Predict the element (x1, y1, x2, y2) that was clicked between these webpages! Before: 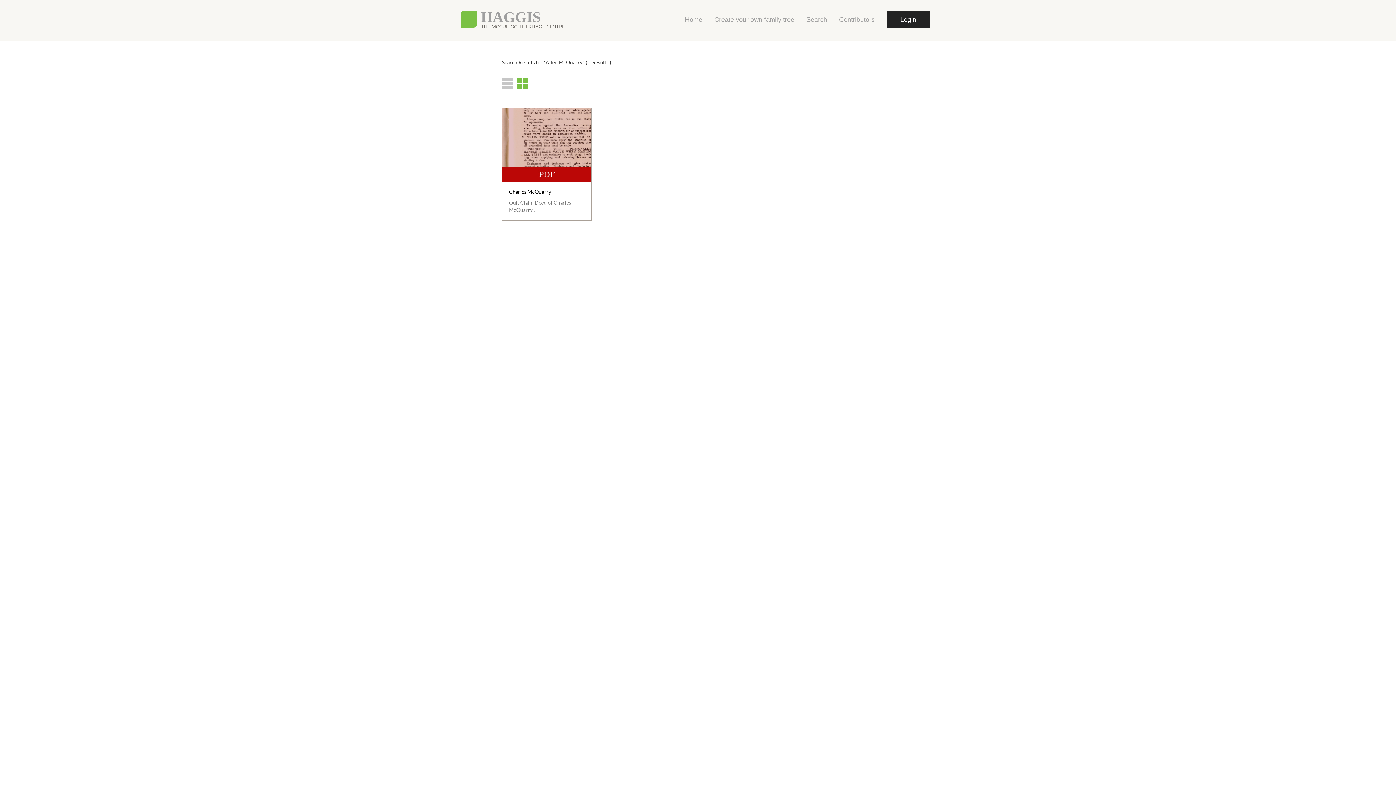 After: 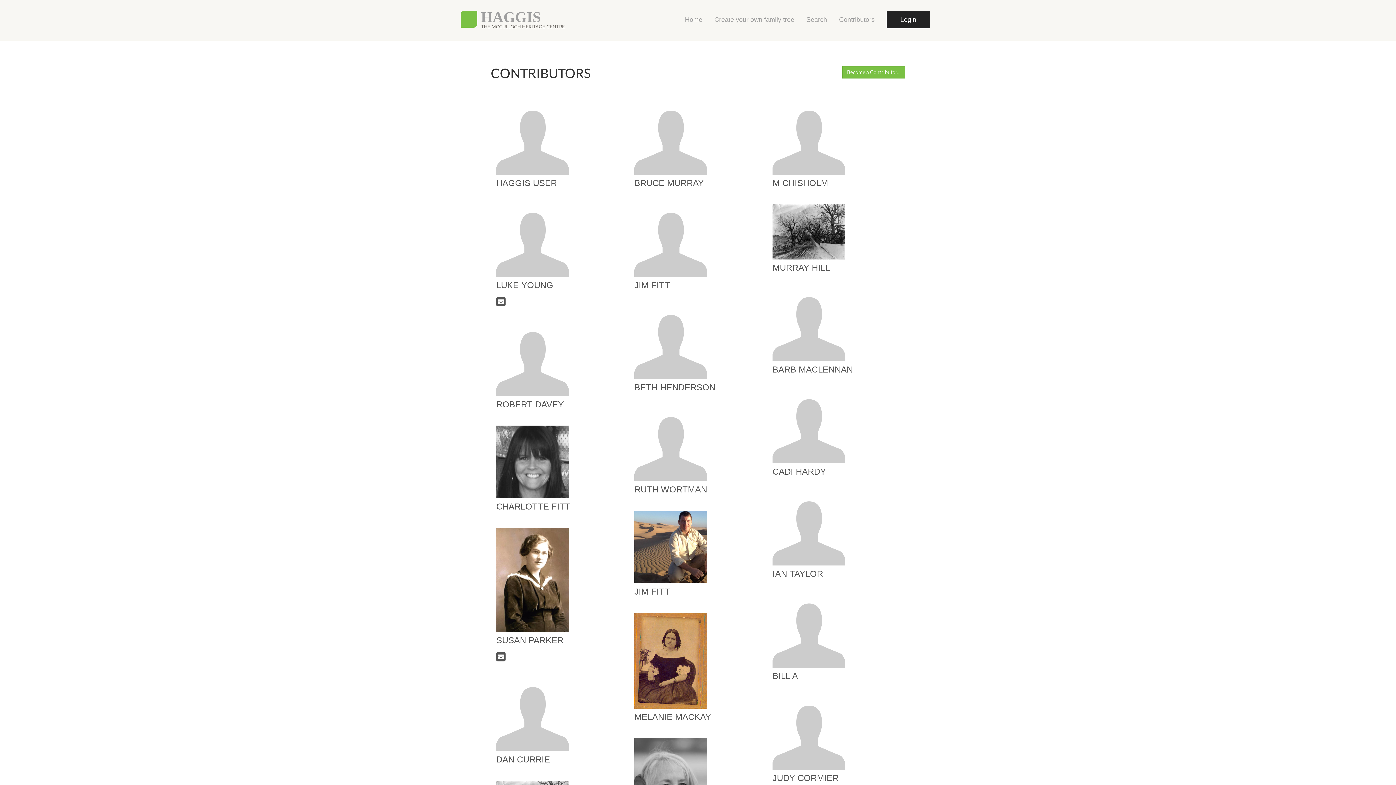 Action: label: Contributors bbox: (839, 10, 874, 28)